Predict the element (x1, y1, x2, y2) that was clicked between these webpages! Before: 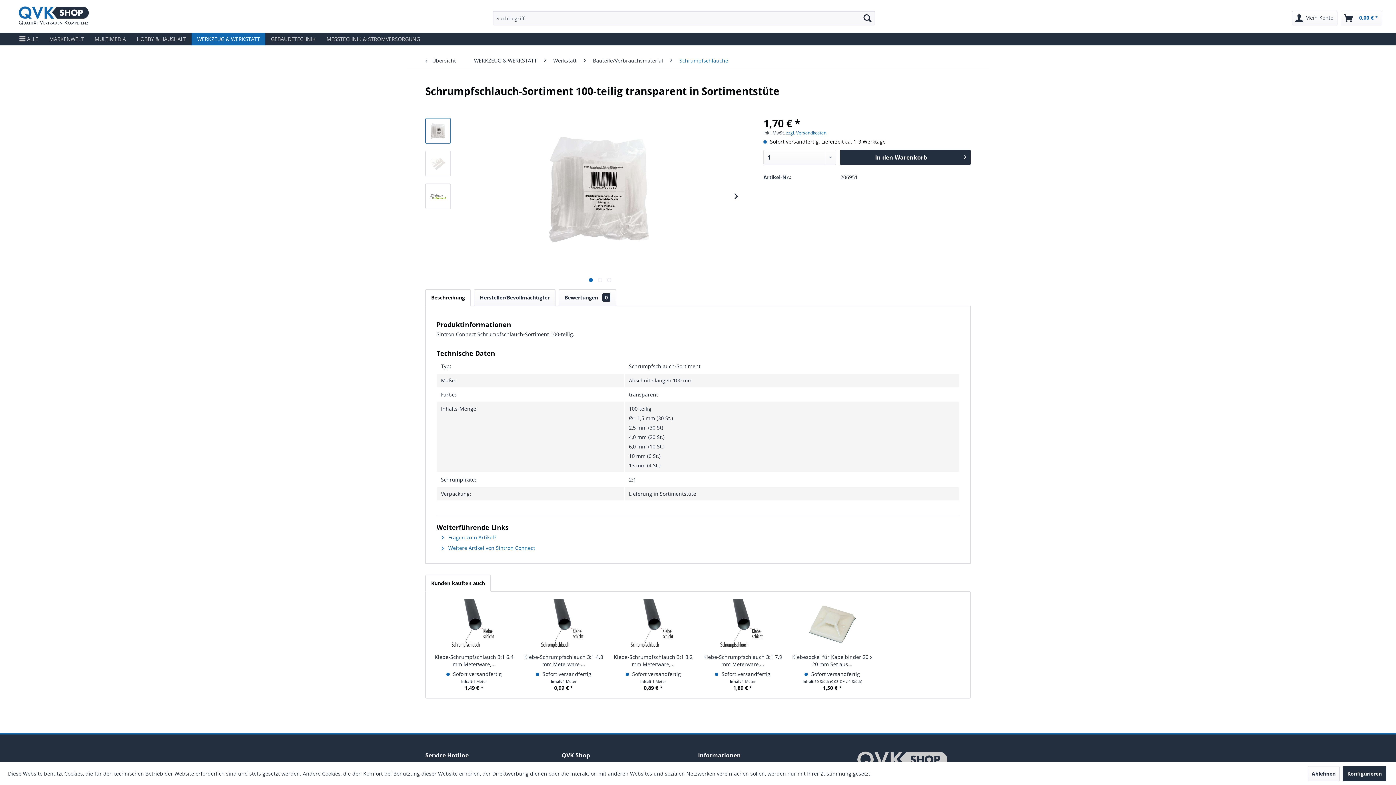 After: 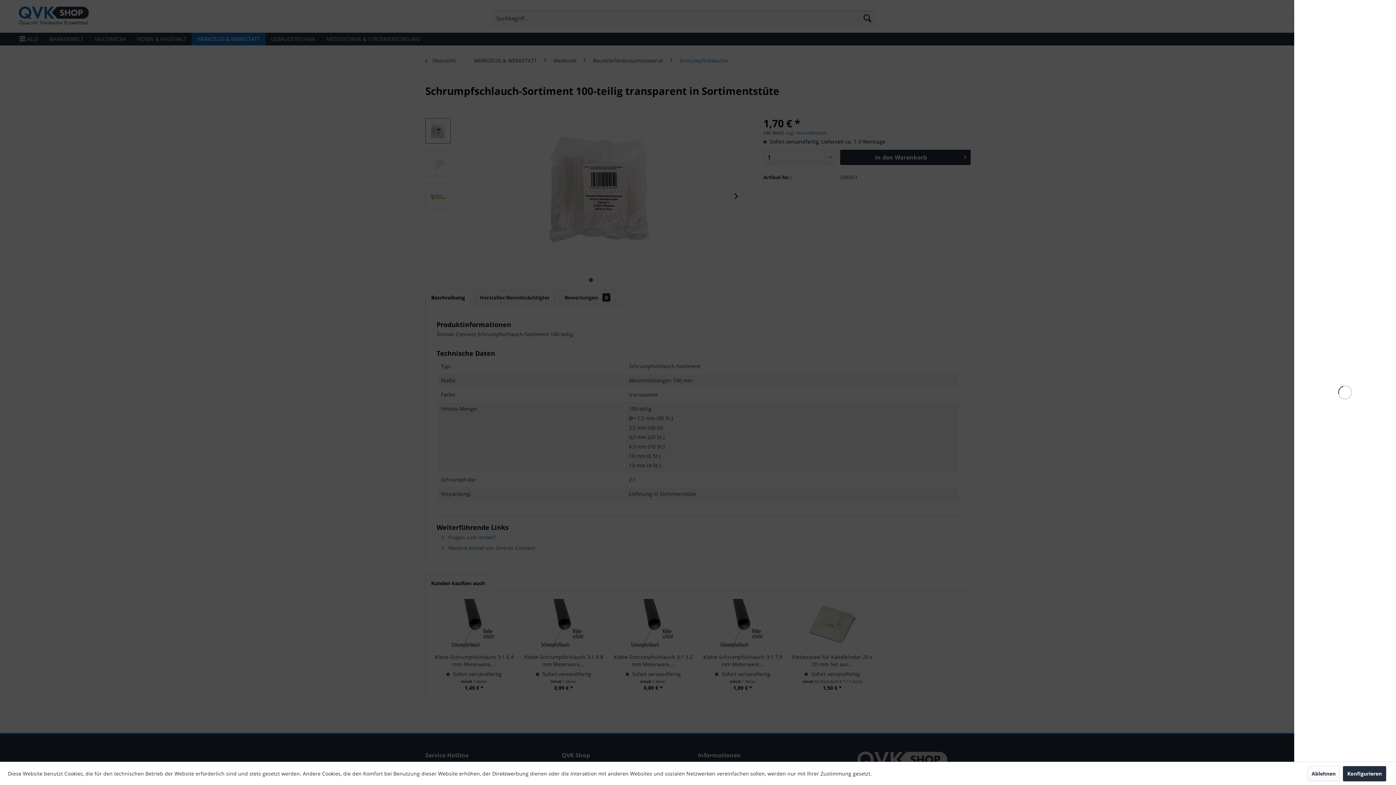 Action: bbox: (840, 149, 970, 165) label: In den Warenkorb